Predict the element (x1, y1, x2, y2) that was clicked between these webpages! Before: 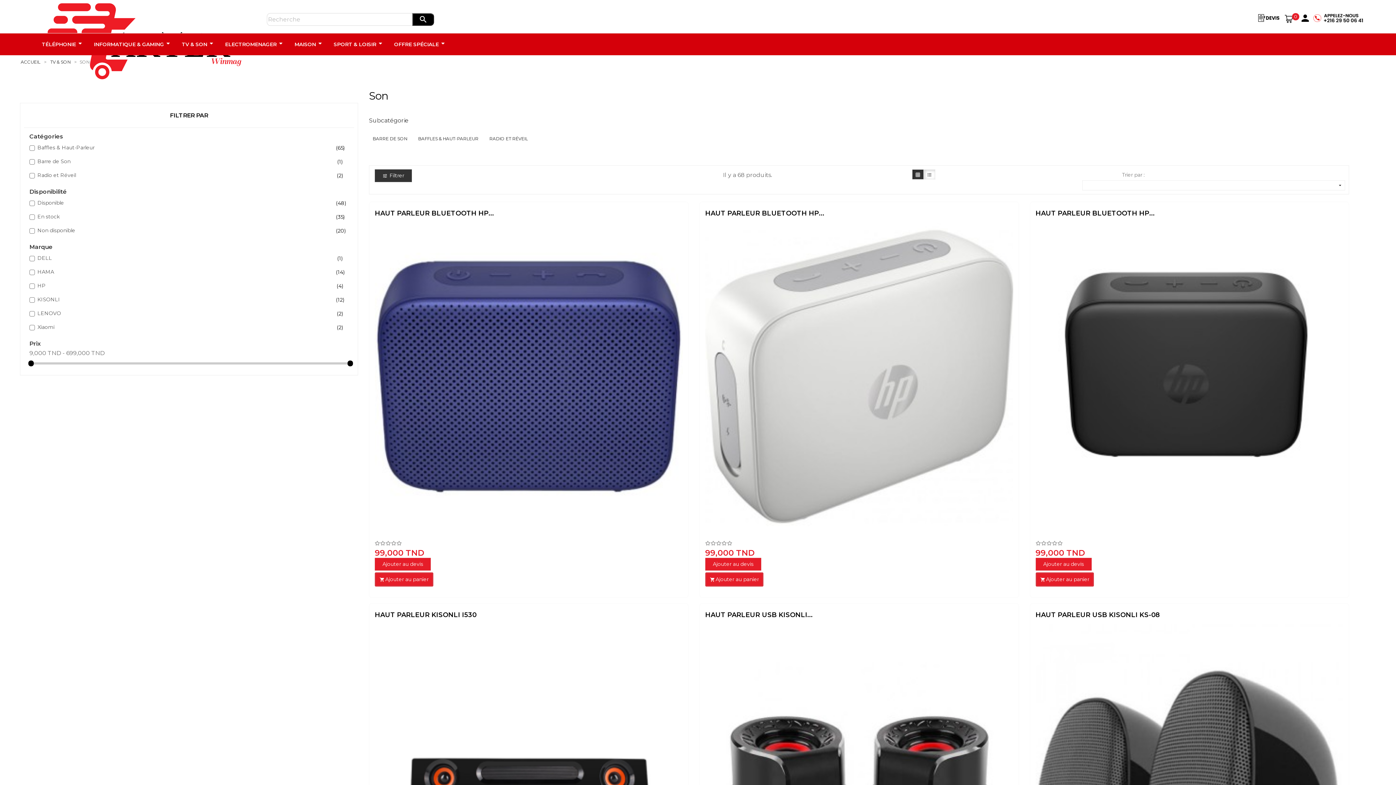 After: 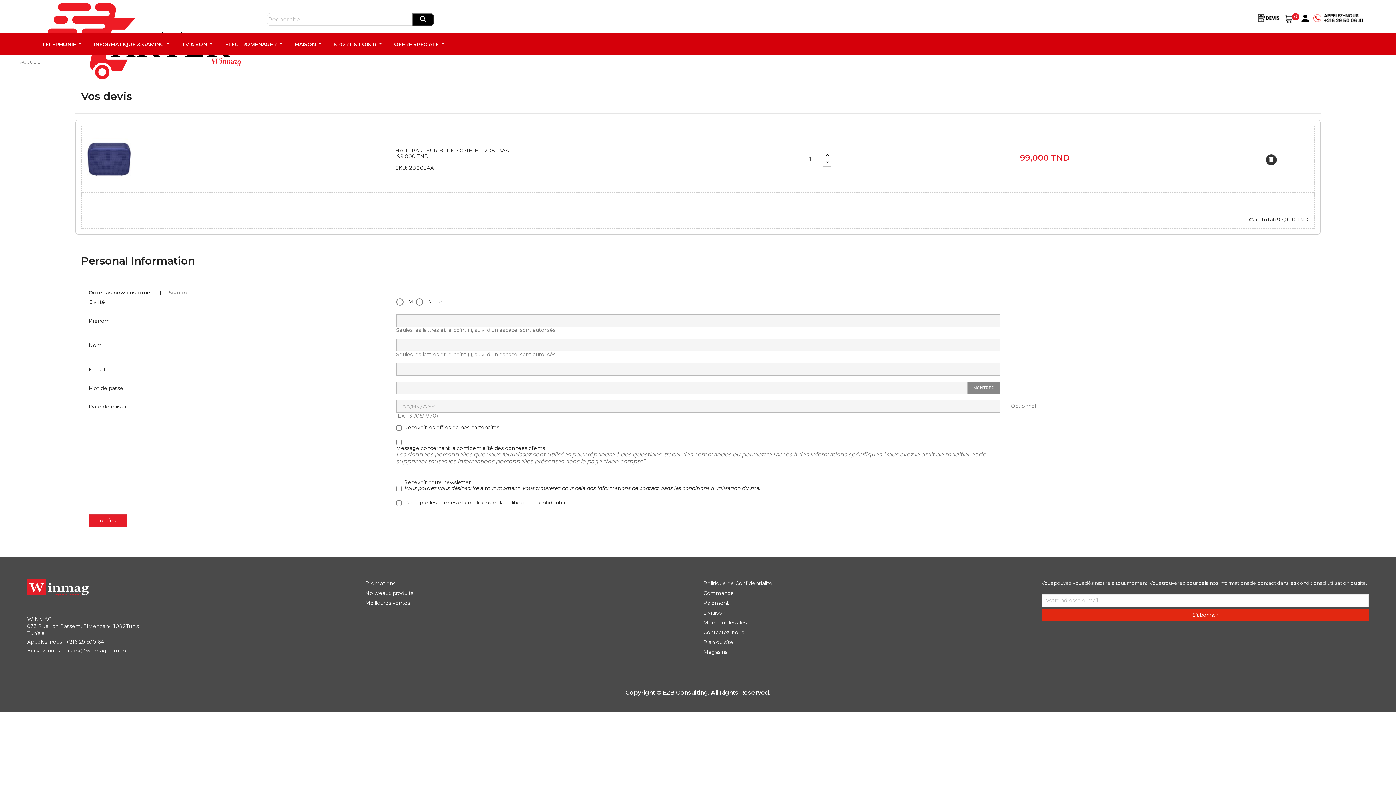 Action: label: Ajouter au devis bbox: (374, 558, 430, 570)